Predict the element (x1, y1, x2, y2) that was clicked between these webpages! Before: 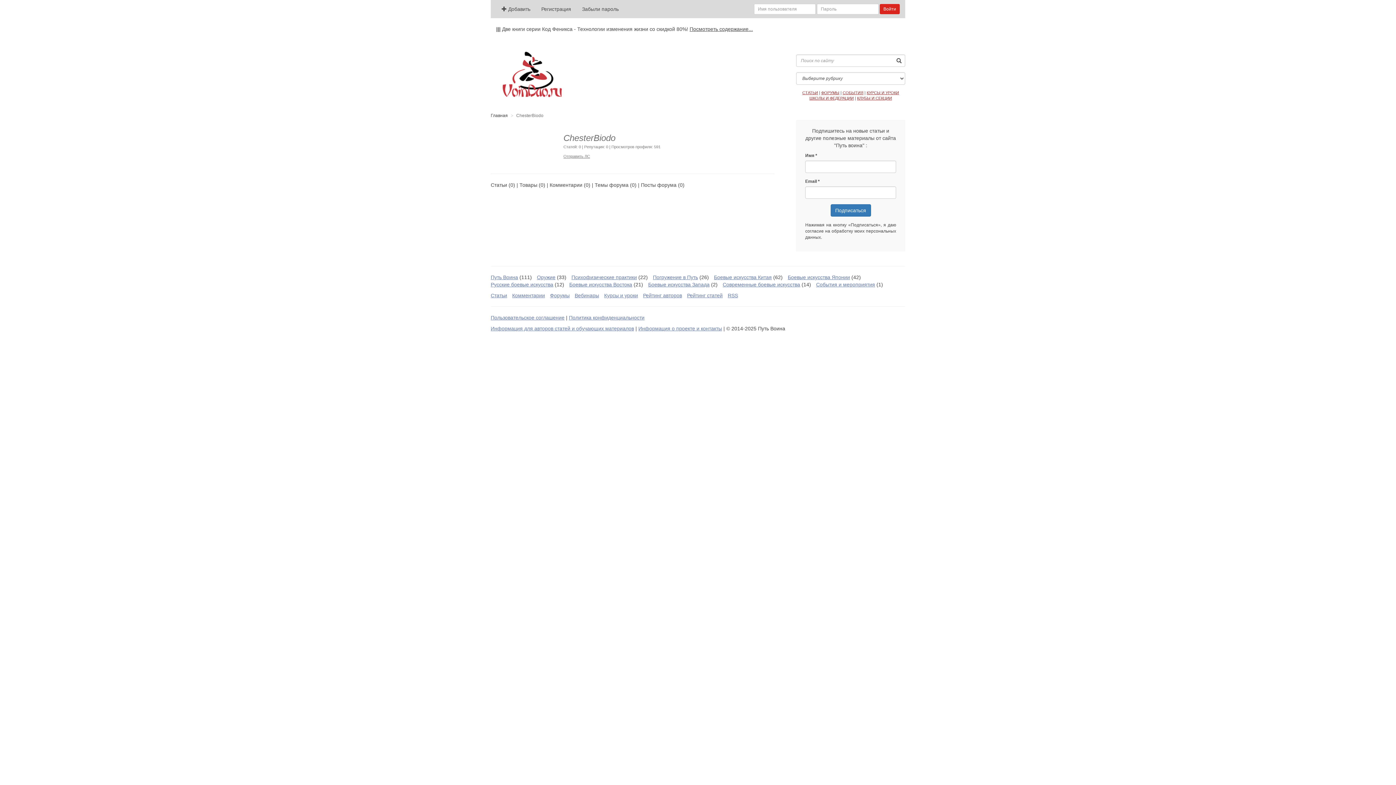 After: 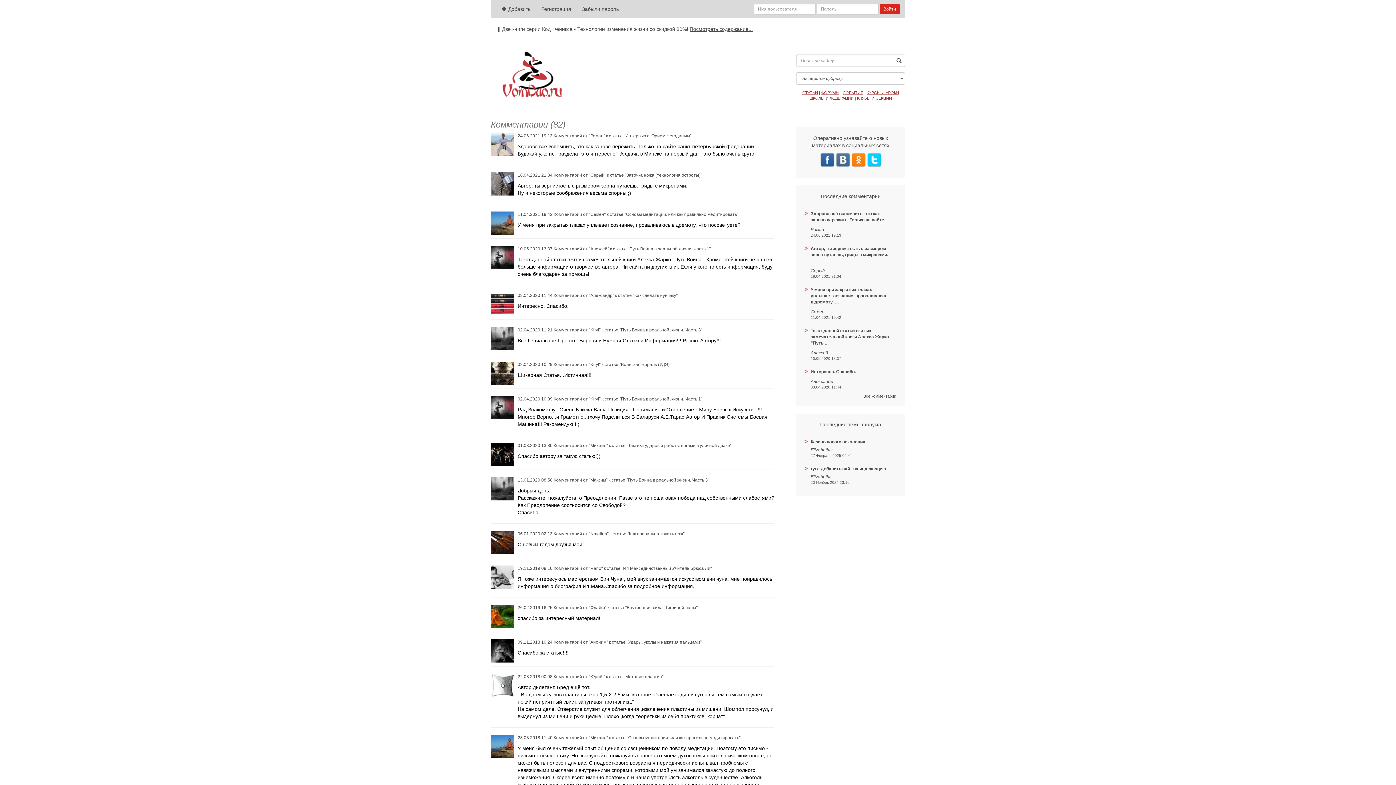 Action: label: Комментарии bbox: (512, 292, 545, 298)